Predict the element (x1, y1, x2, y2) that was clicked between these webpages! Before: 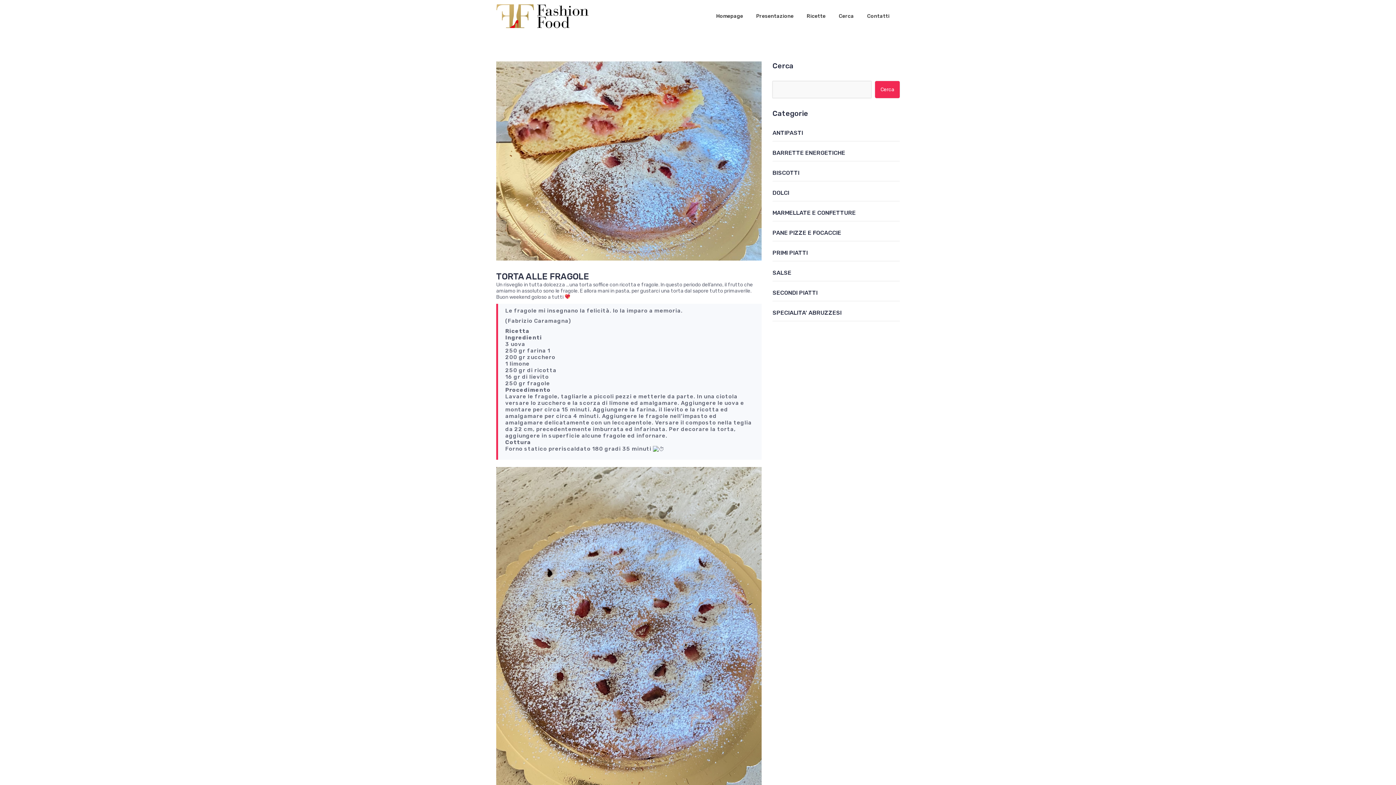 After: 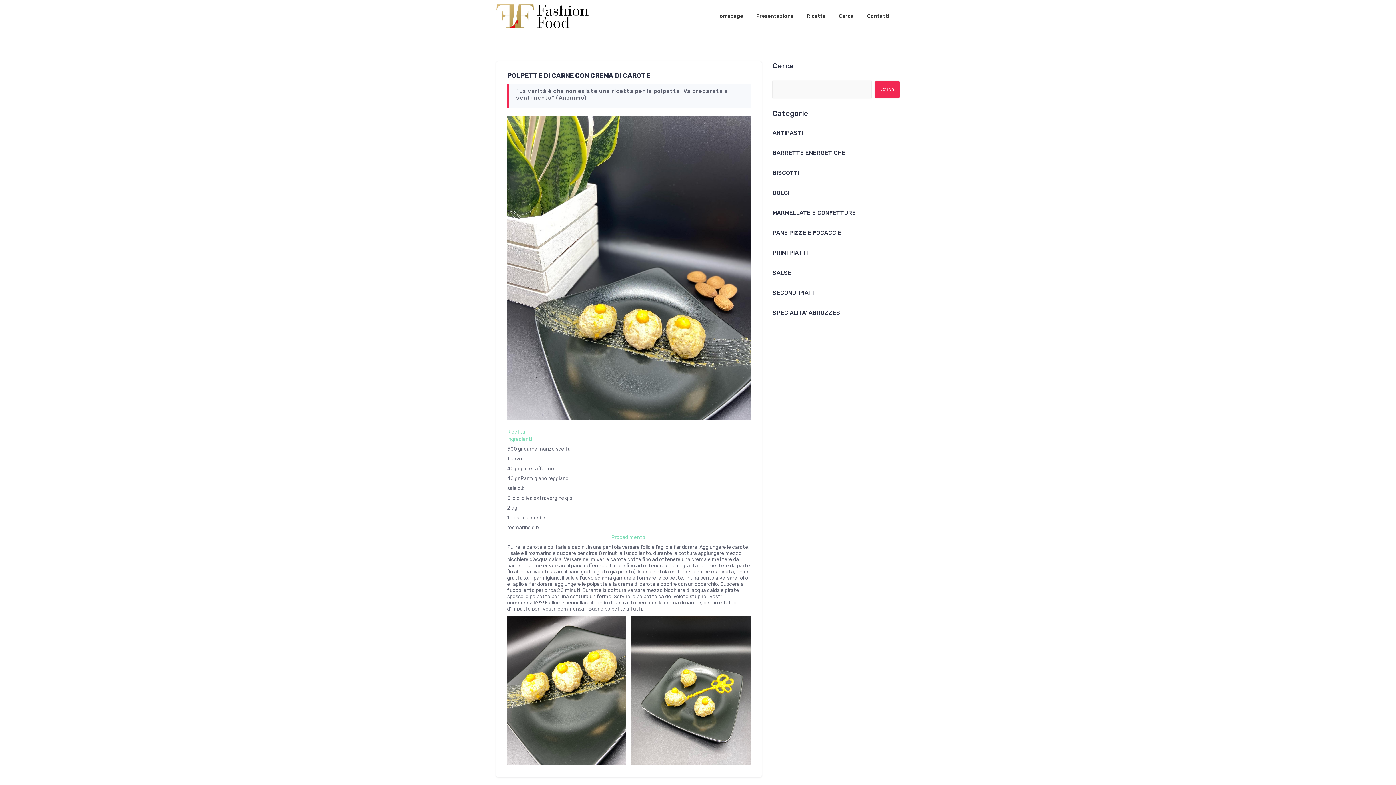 Action: label: SECONDI PIATTI bbox: (772, 289, 817, 296)